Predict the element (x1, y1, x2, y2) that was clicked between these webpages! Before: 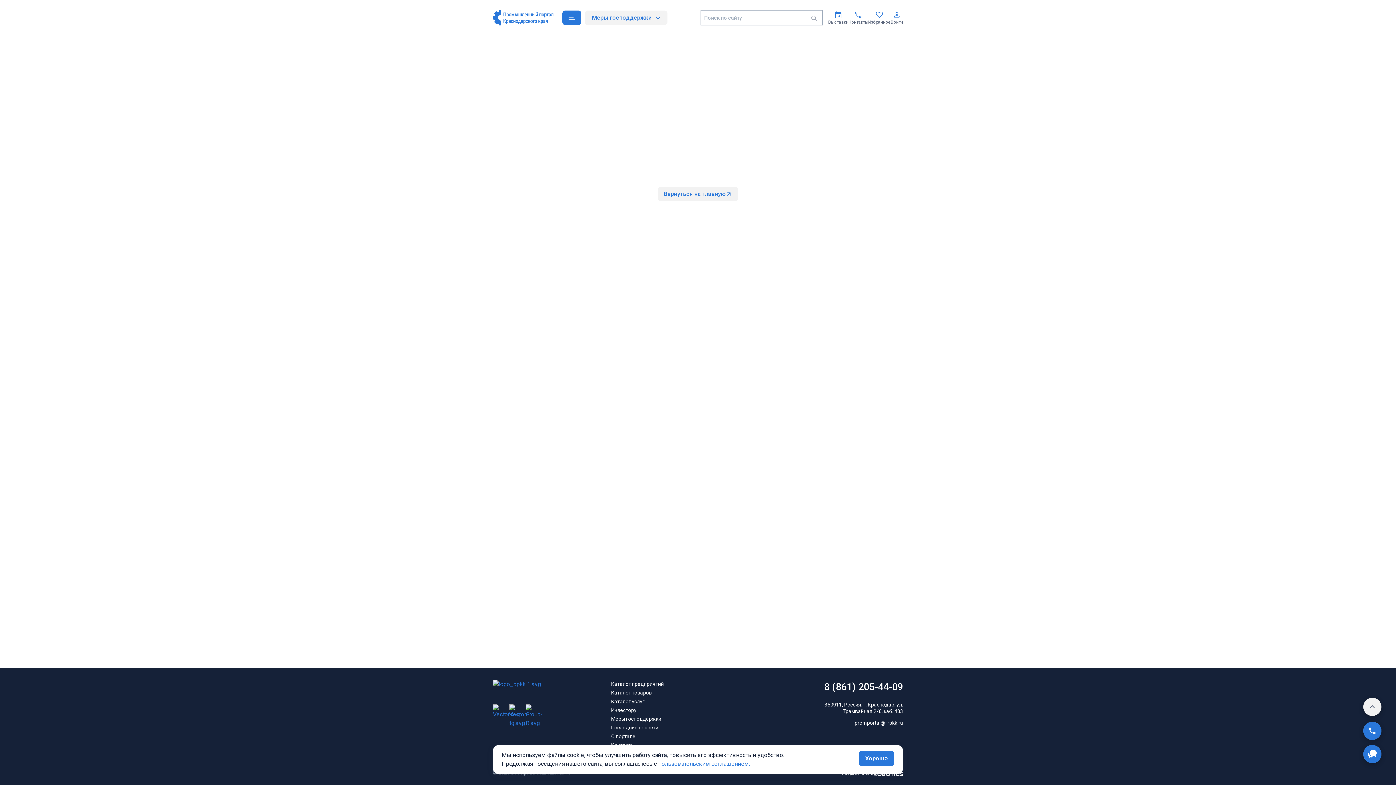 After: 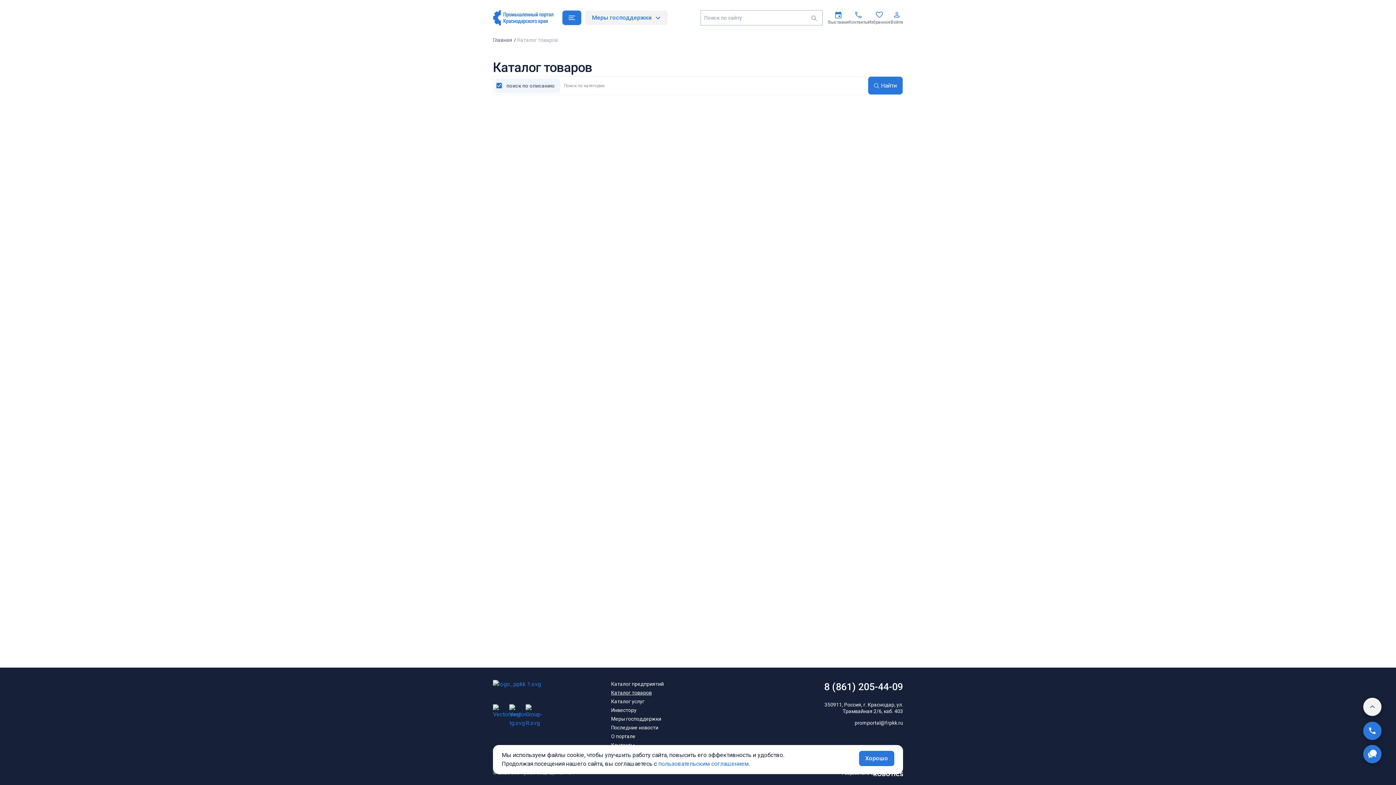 Action: label: Каталог товаров bbox: (611, 690, 652, 696)